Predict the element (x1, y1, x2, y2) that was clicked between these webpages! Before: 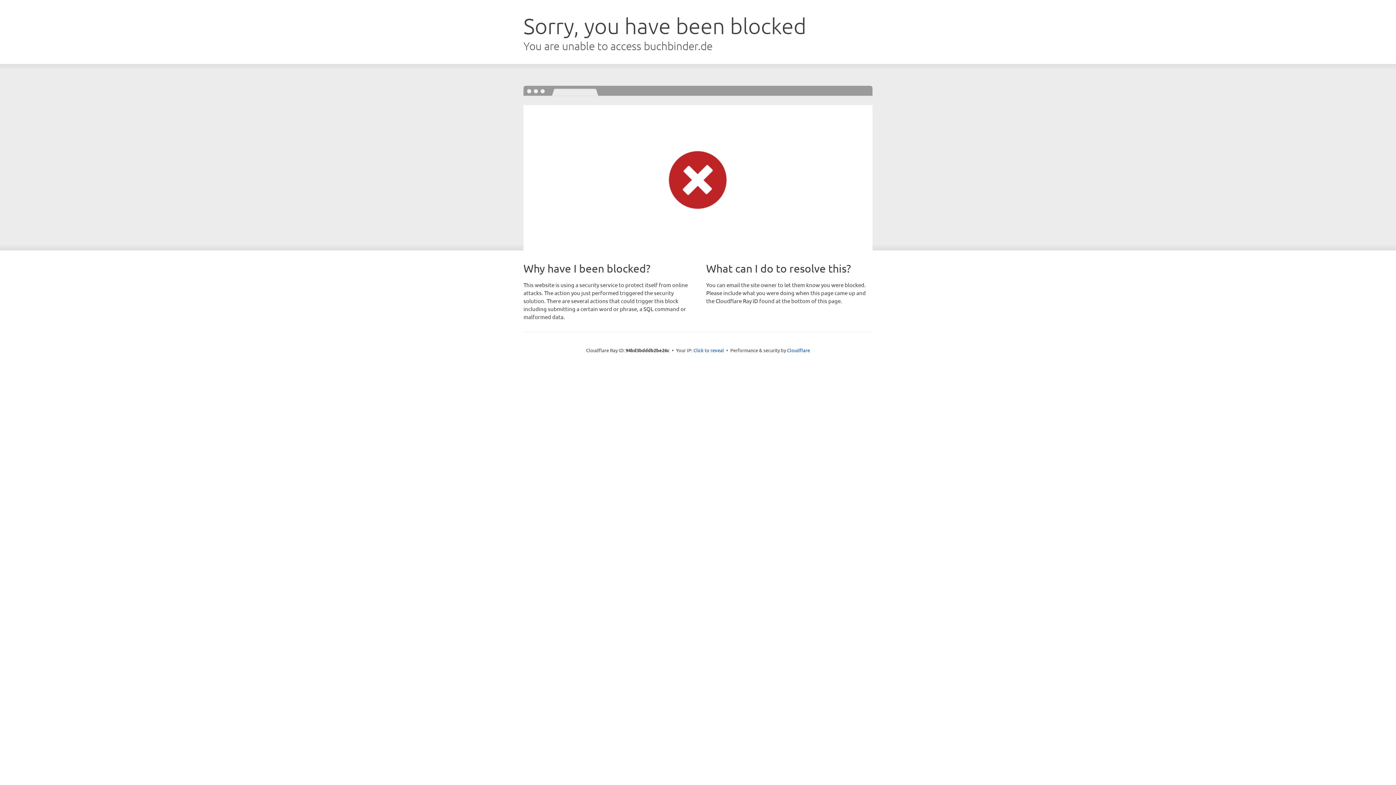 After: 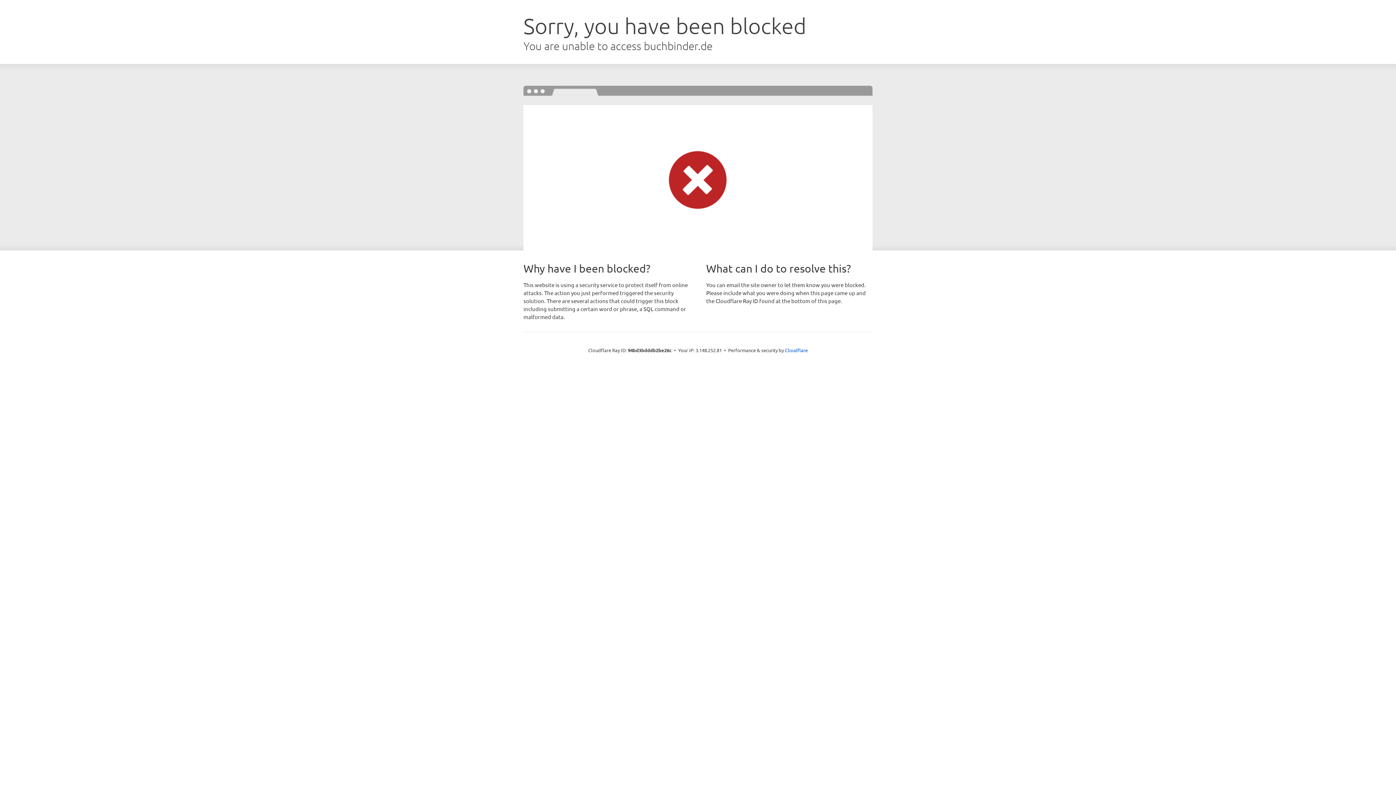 Action: bbox: (693, 346, 724, 353) label: Click to reveal